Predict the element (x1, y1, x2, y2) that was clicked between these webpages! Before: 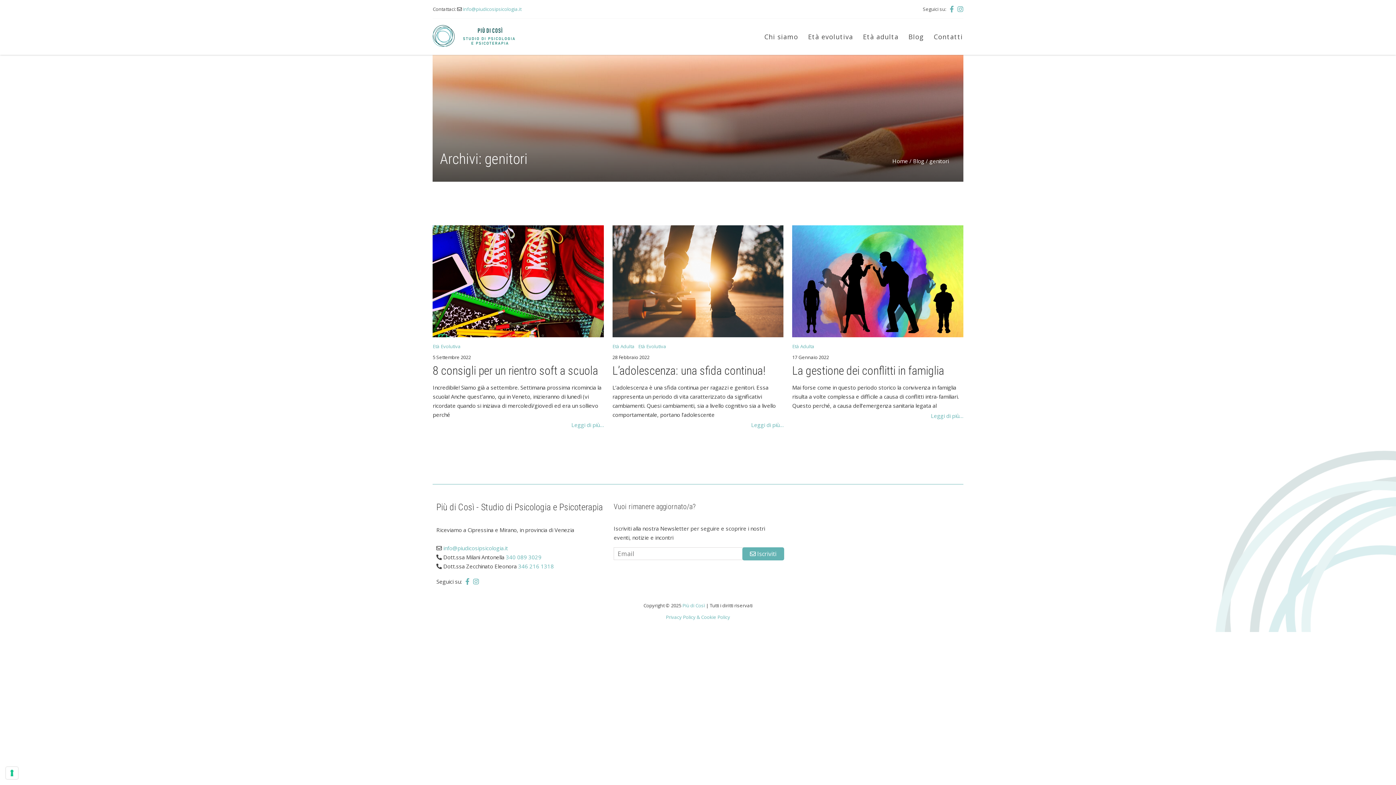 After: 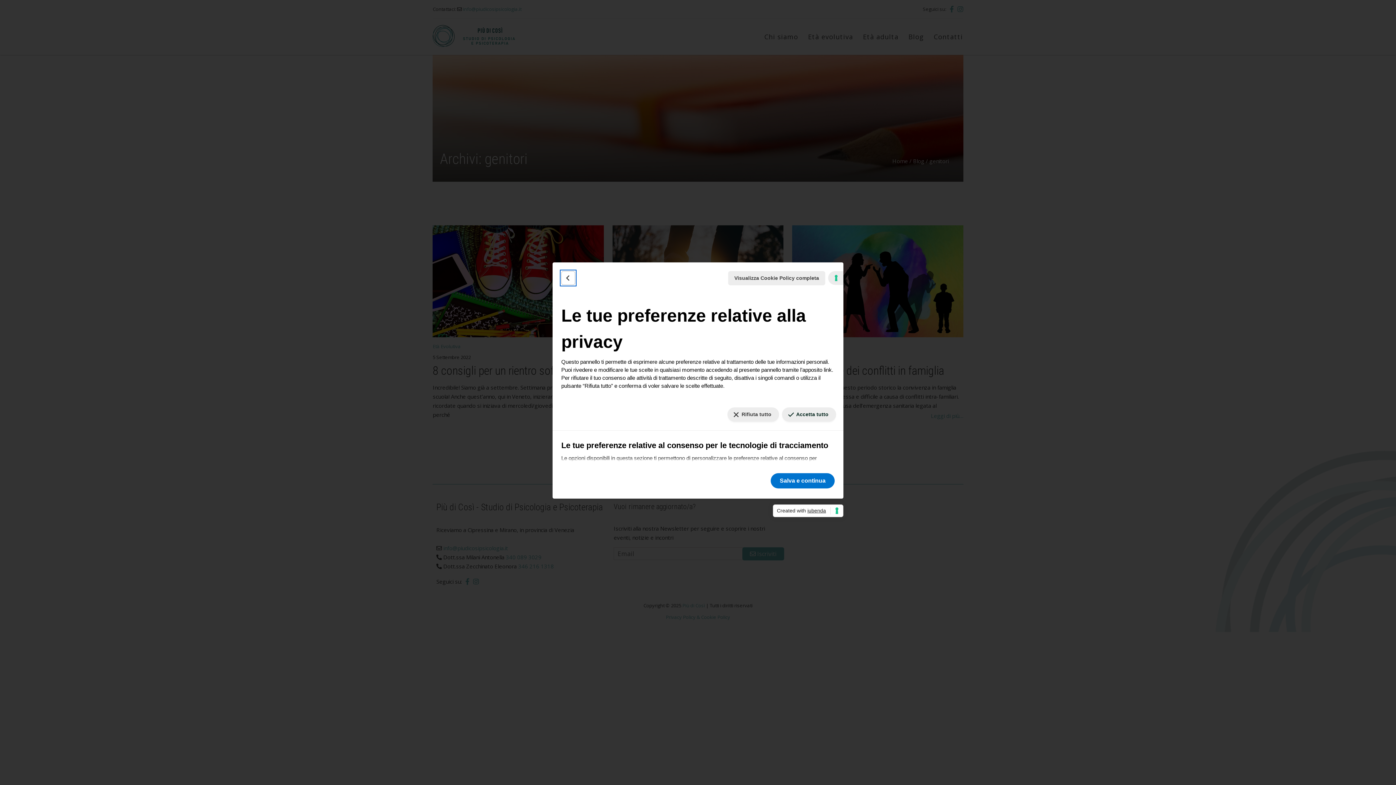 Action: bbox: (5, 767, 18, 779) label: Le tue preferenze relative al consenso per le tecnologie di tracciamento